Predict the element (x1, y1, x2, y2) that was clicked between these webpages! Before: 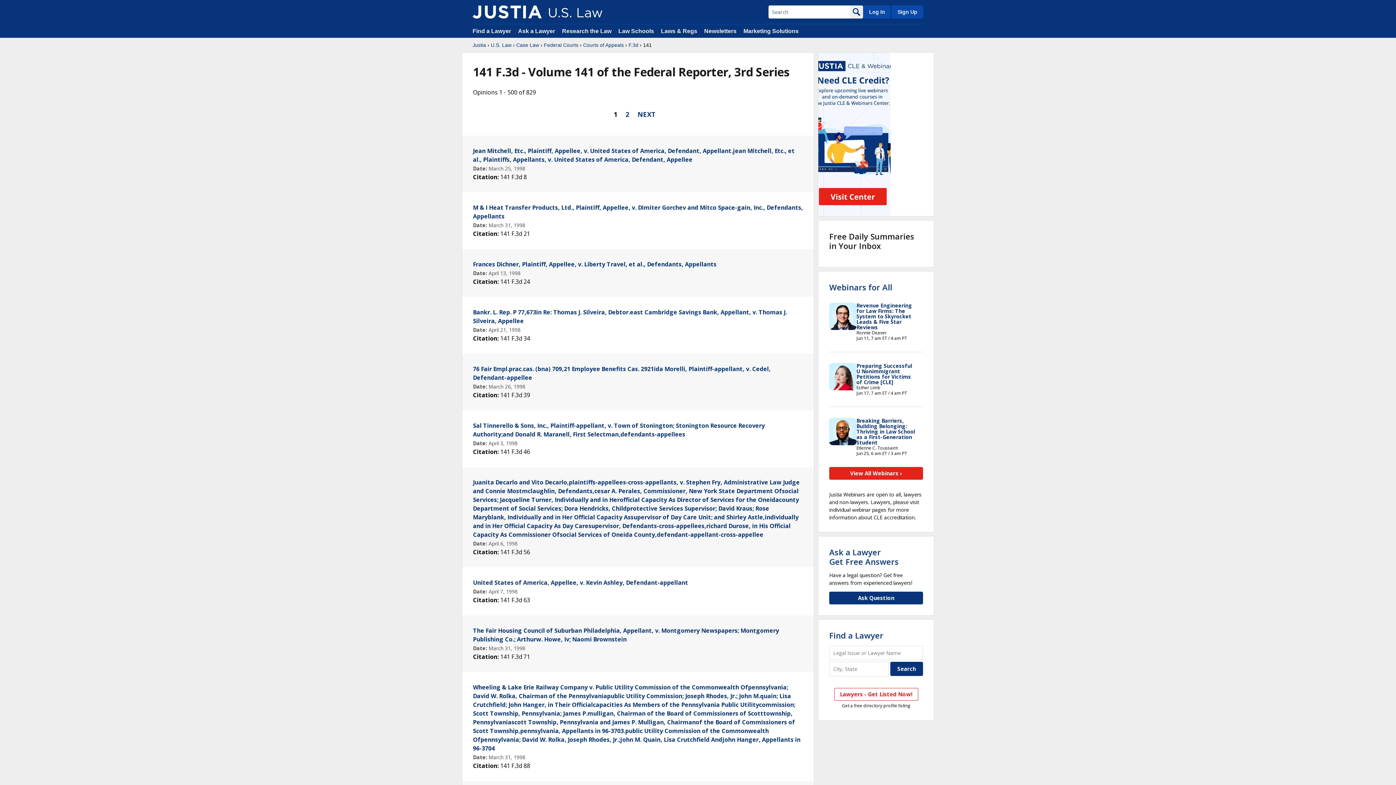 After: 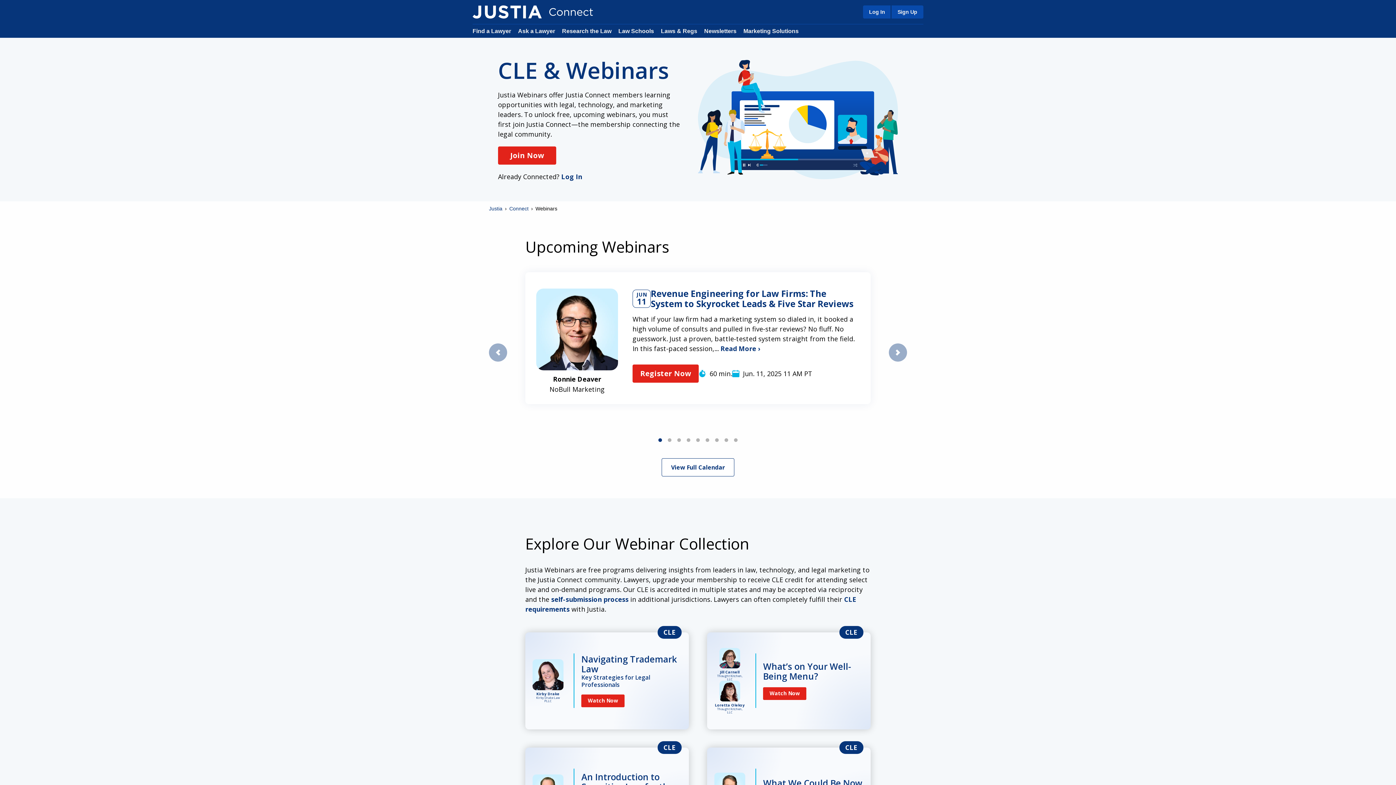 Action: label: View All Webinars › bbox: (829, 467, 923, 480)